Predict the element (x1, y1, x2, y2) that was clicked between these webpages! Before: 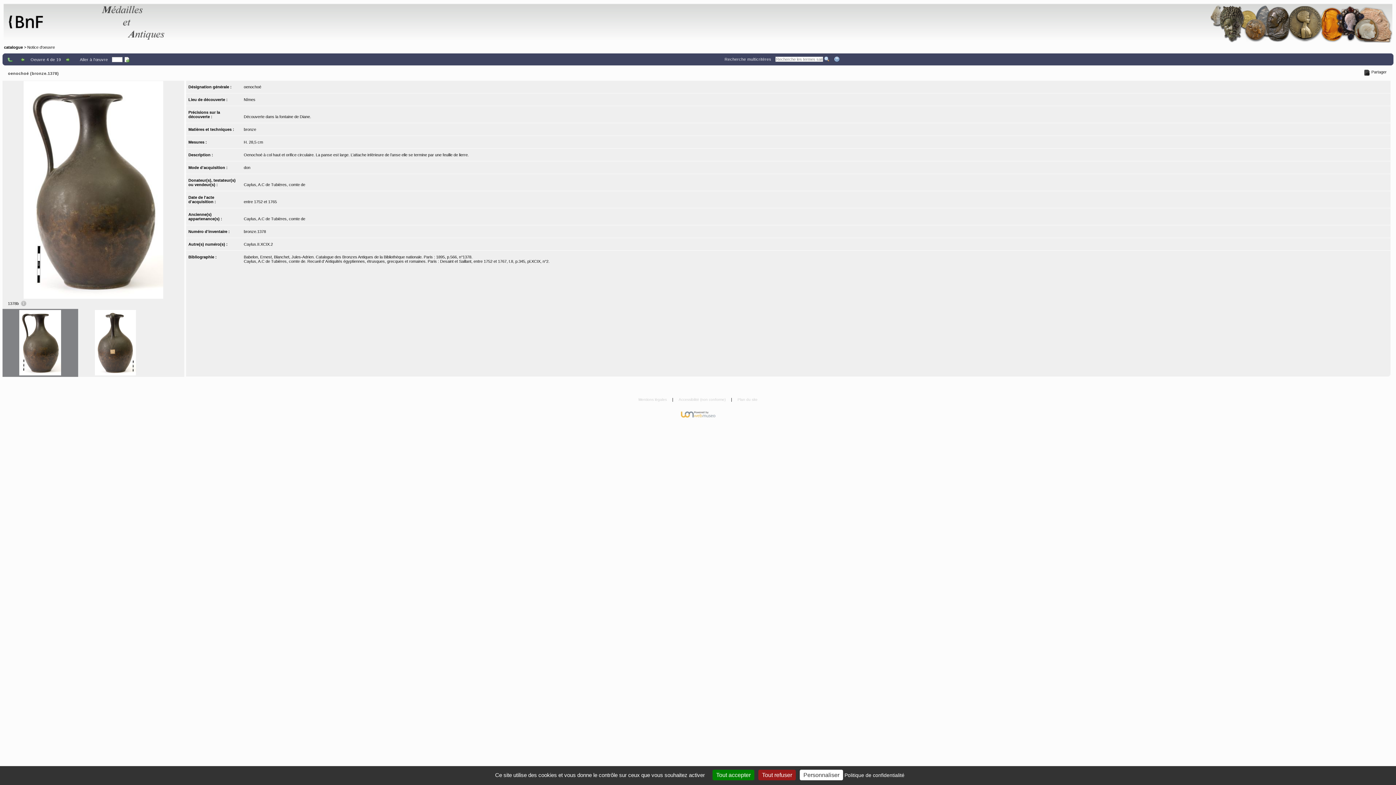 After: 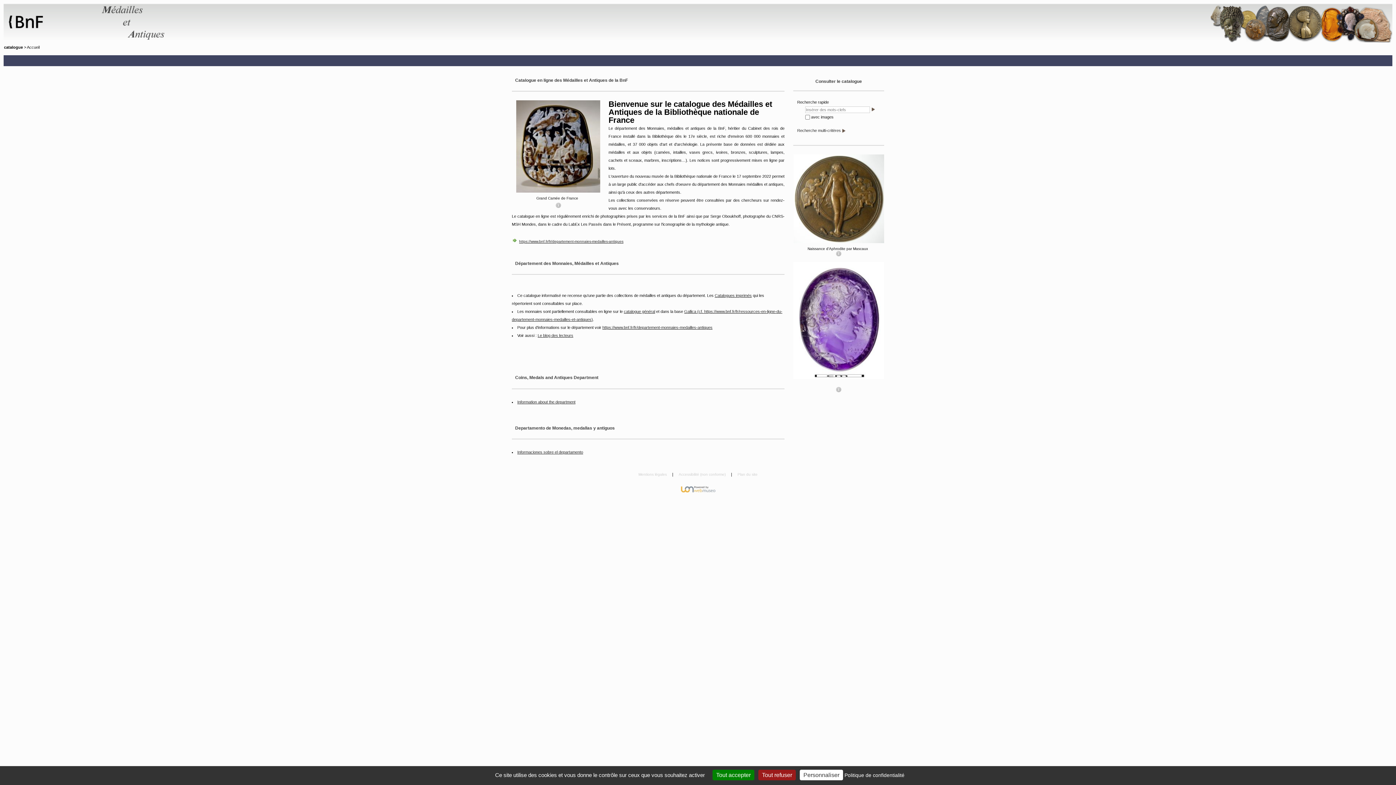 Action: bbox: (4, 45, 22, 49) label: catalogue